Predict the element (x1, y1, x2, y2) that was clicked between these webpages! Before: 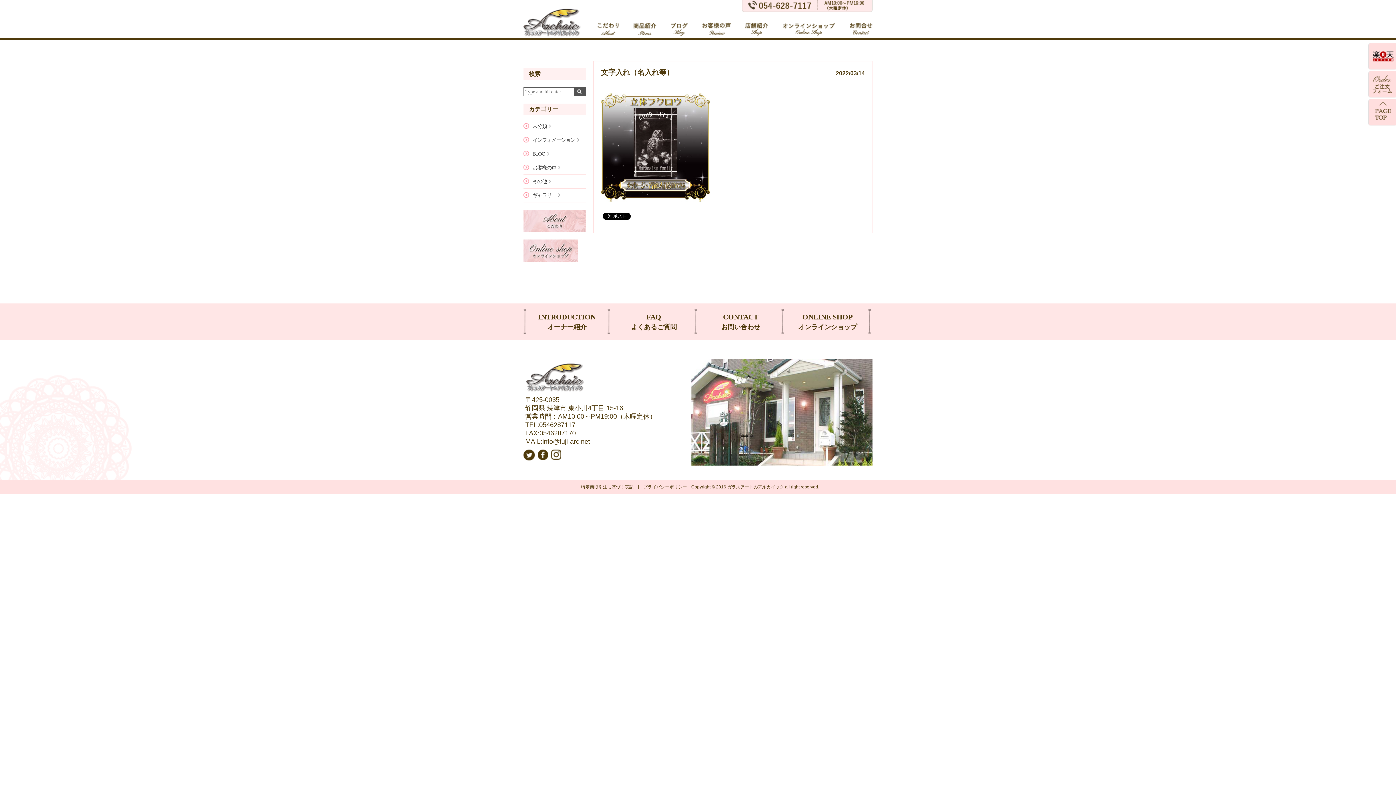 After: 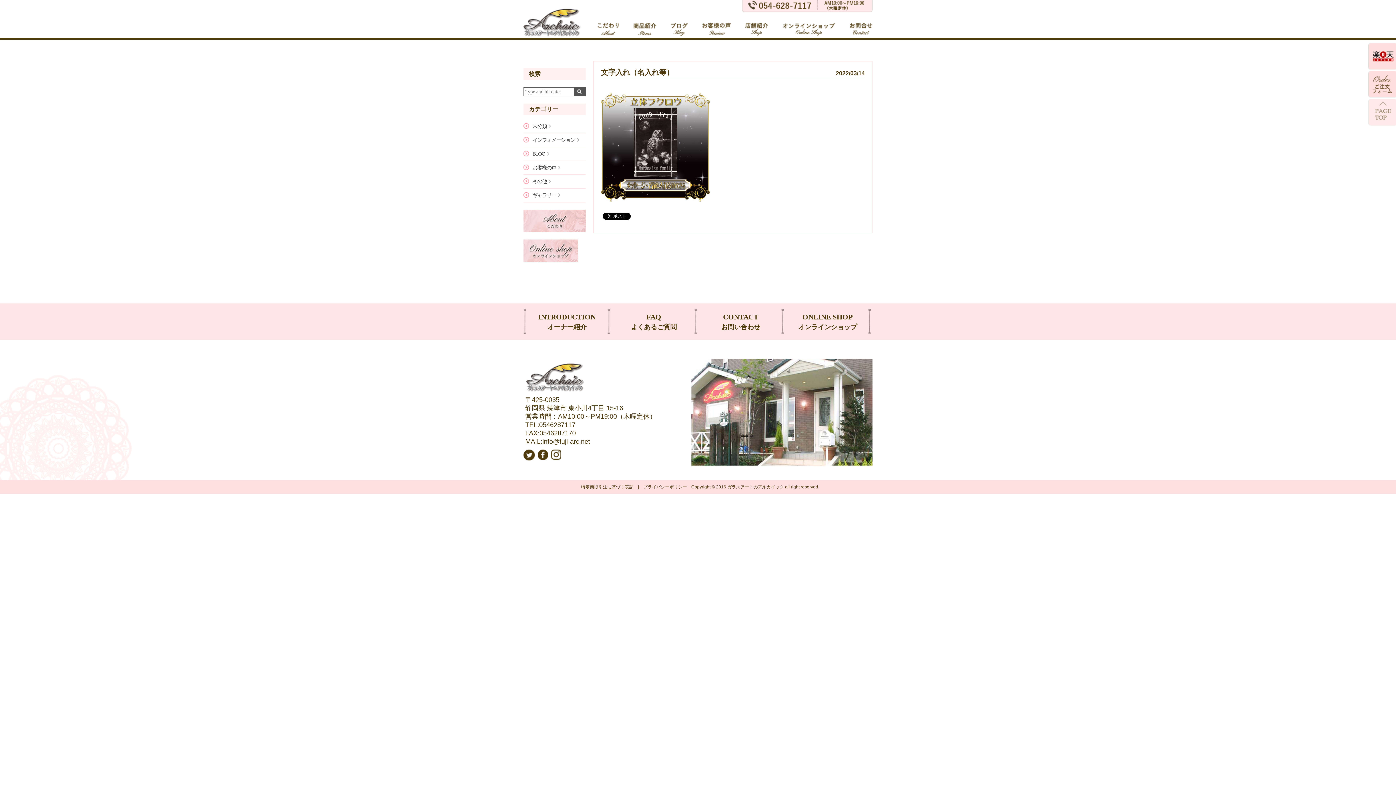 Action: bbox: (1368, 99, 1396, 103)